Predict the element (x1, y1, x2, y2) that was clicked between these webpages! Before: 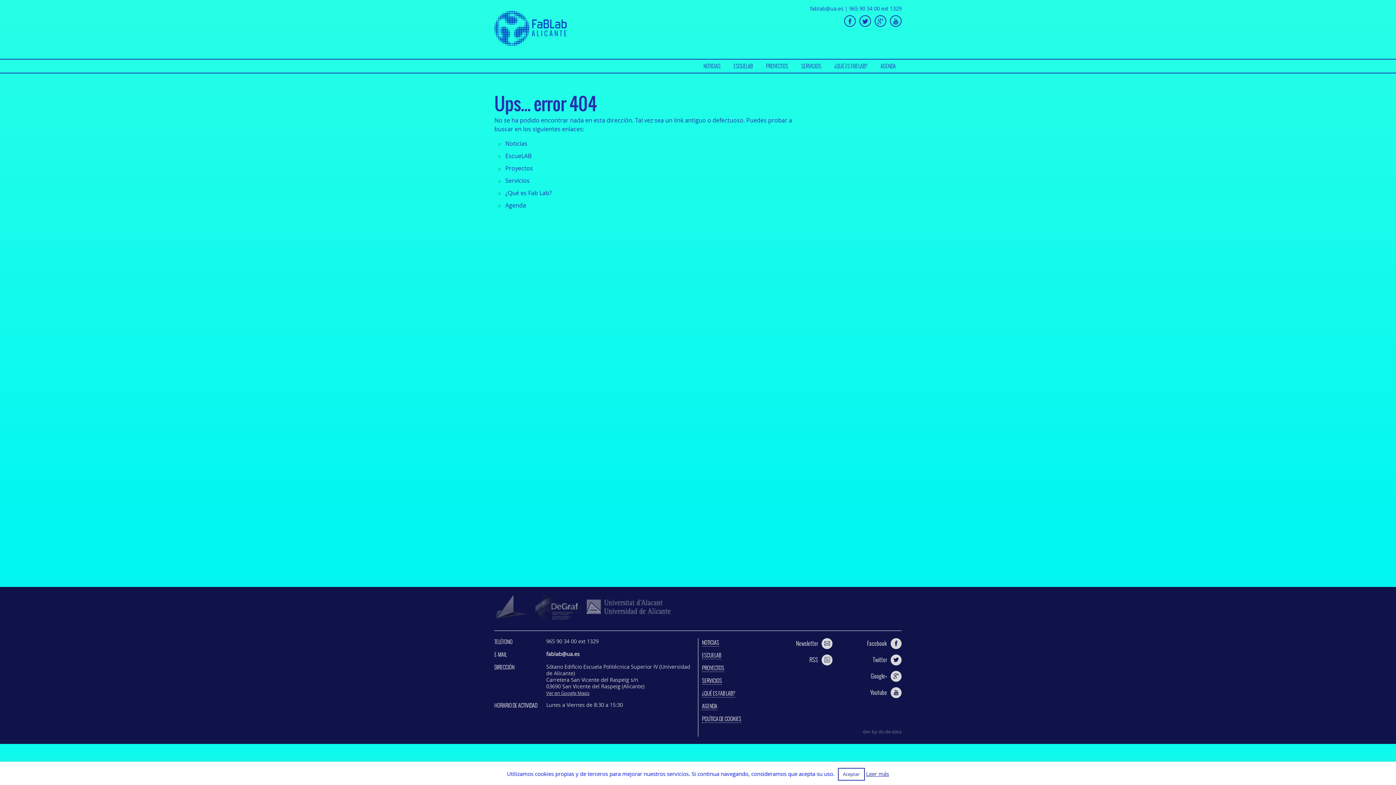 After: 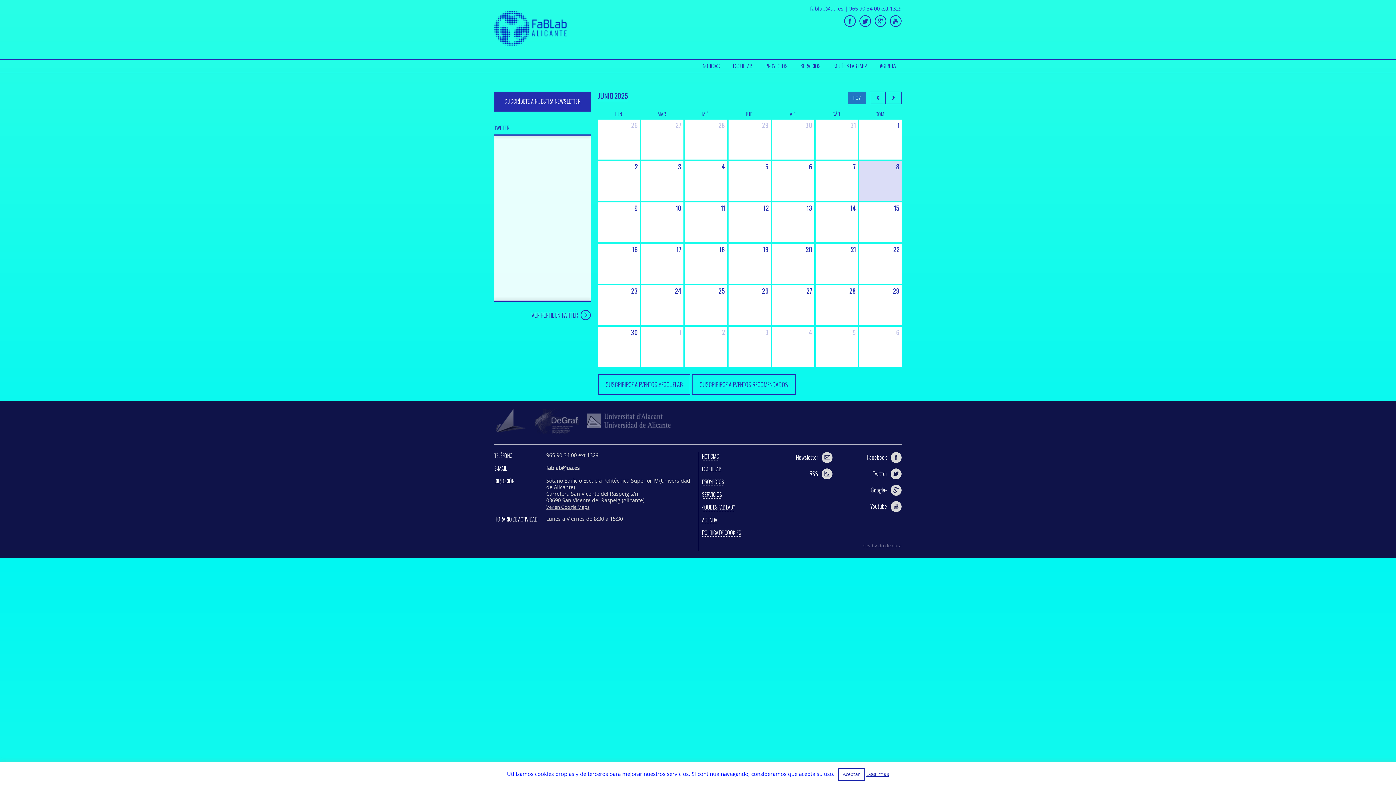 Action: label: AGENDA bbox: (874, 59, 901, 72)